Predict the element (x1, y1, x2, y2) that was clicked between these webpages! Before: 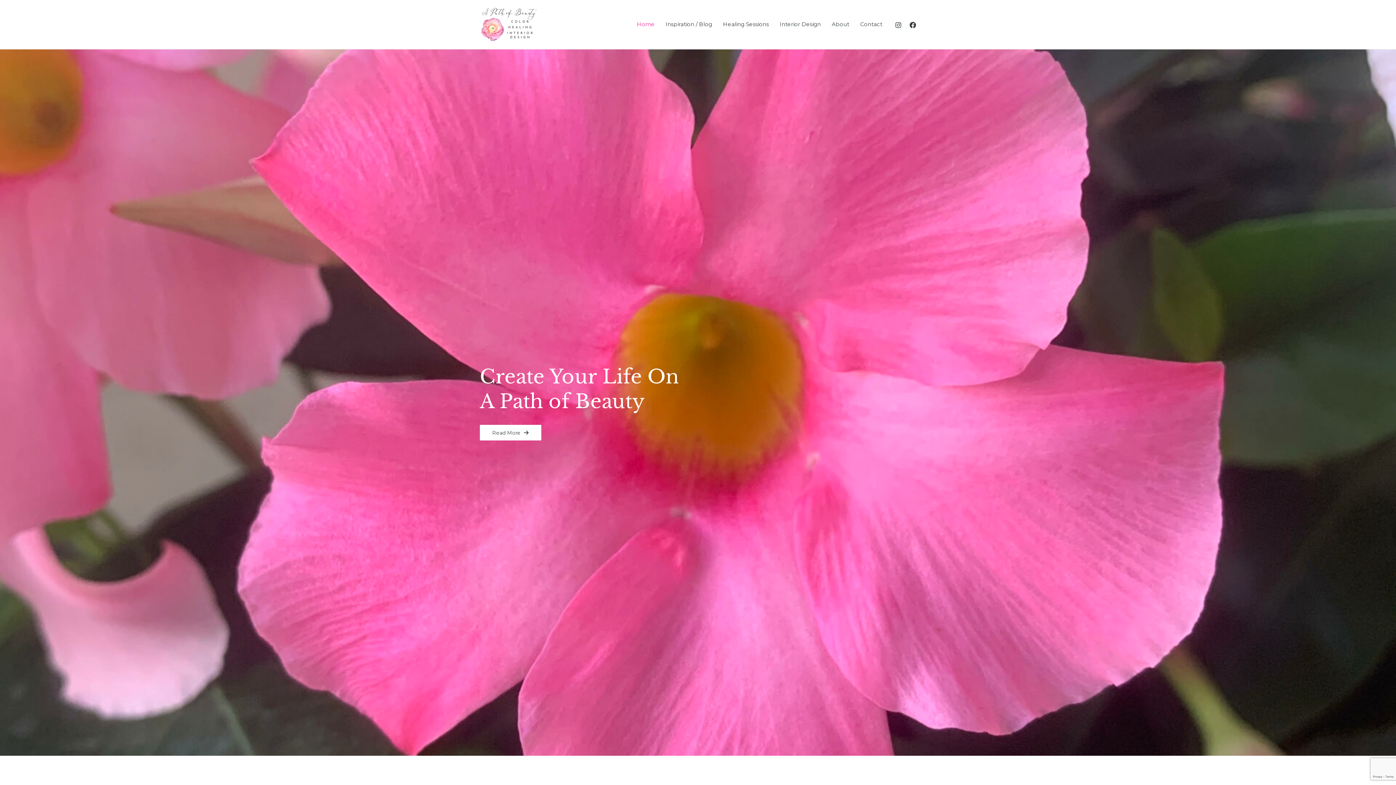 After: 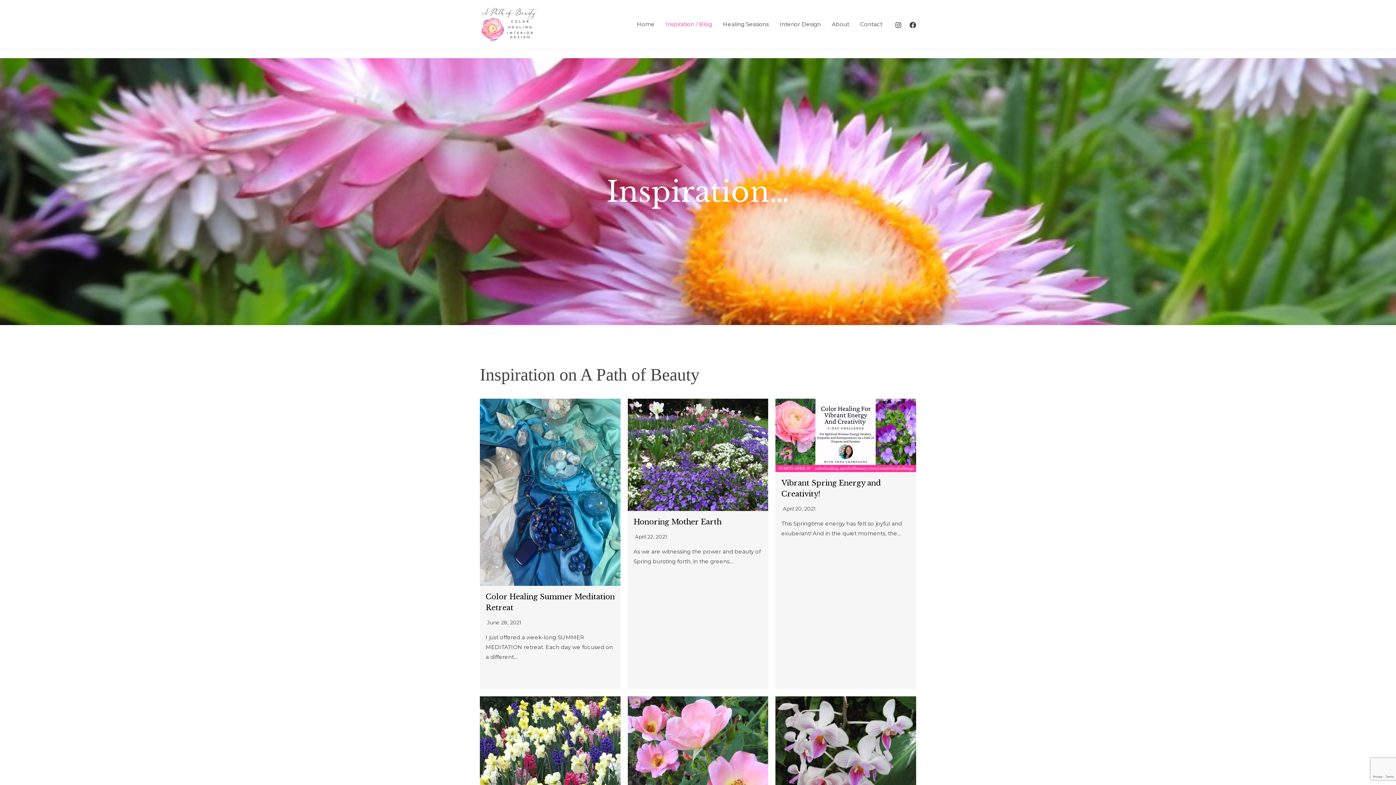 Action: bbox: (660, 11, 717, 37) label: Inspiration / Blog